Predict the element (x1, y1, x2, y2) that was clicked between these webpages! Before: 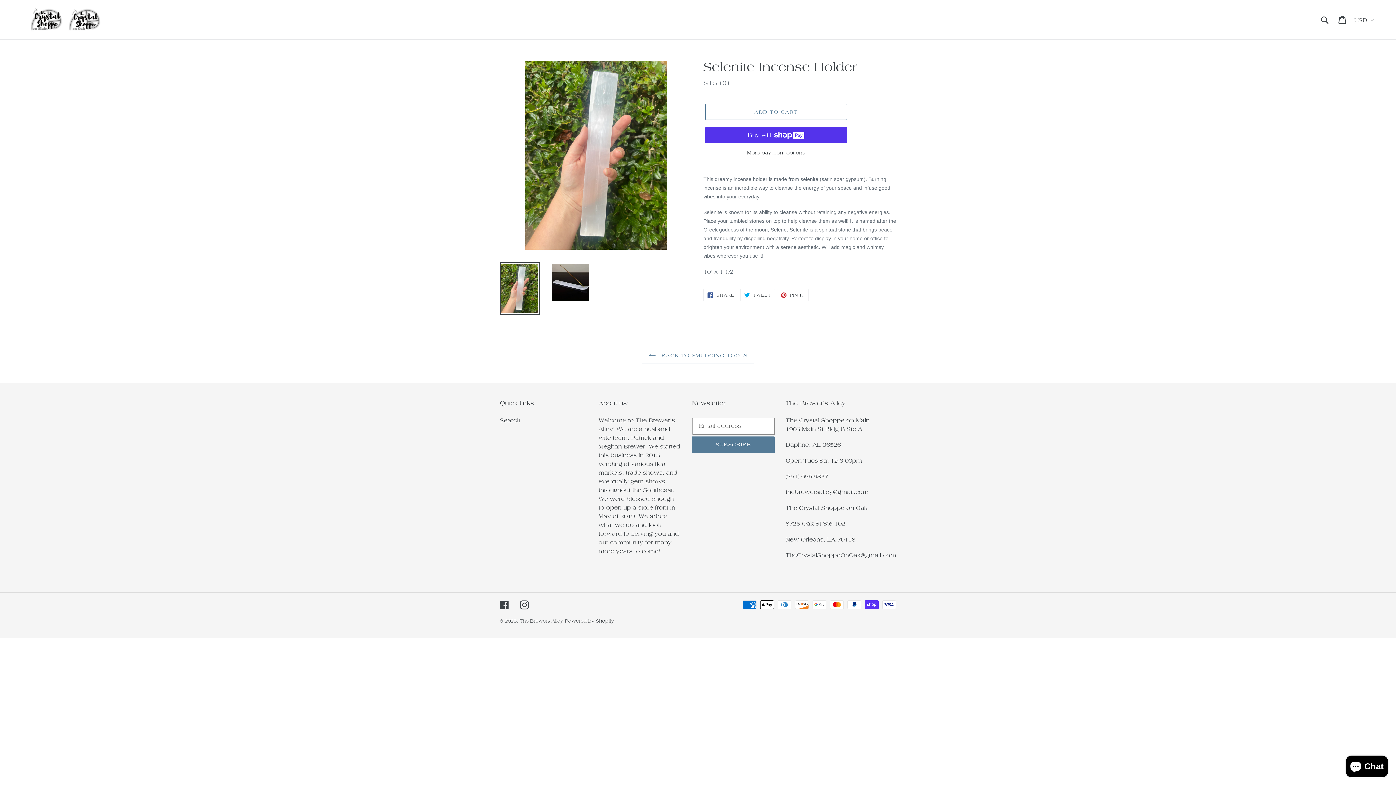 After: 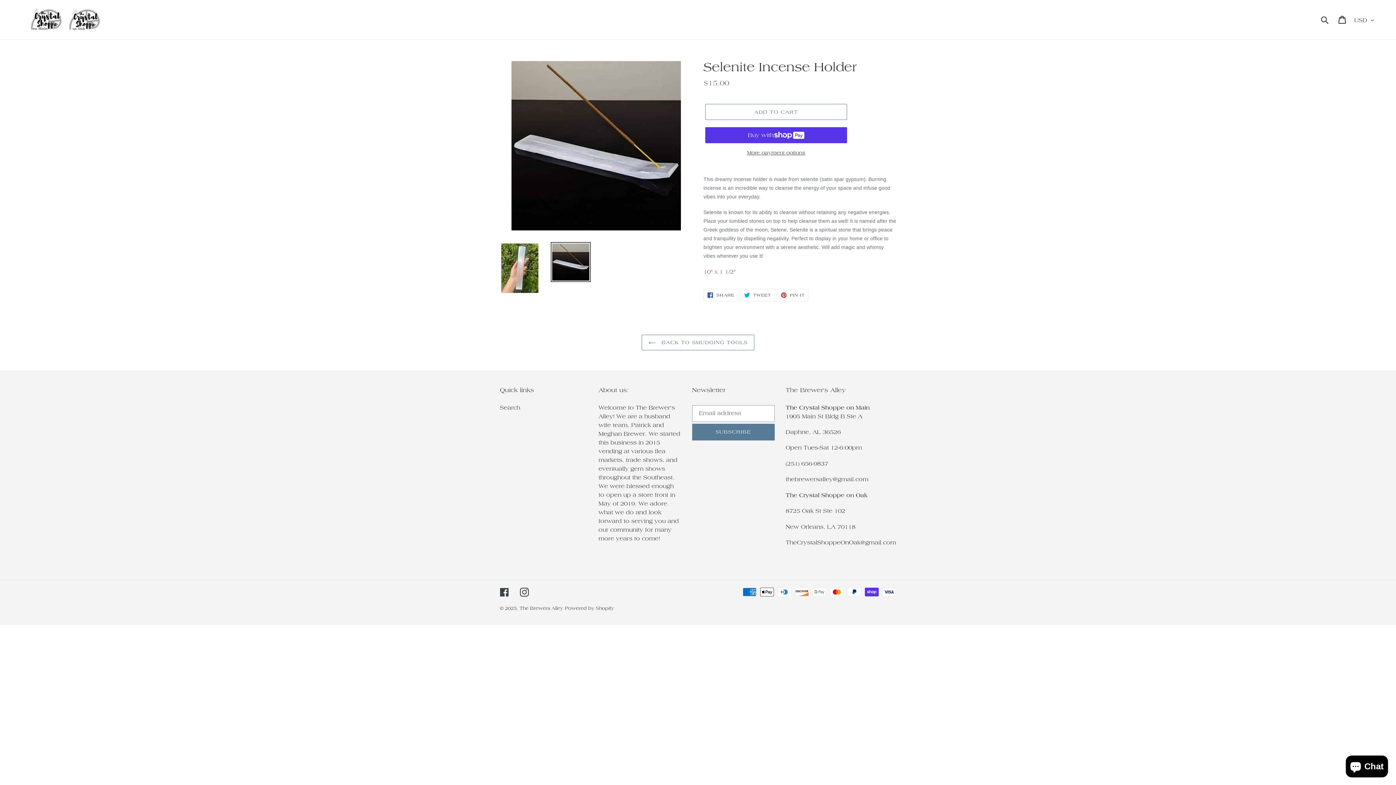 Action: bbox: (550, 262, 590, 302)